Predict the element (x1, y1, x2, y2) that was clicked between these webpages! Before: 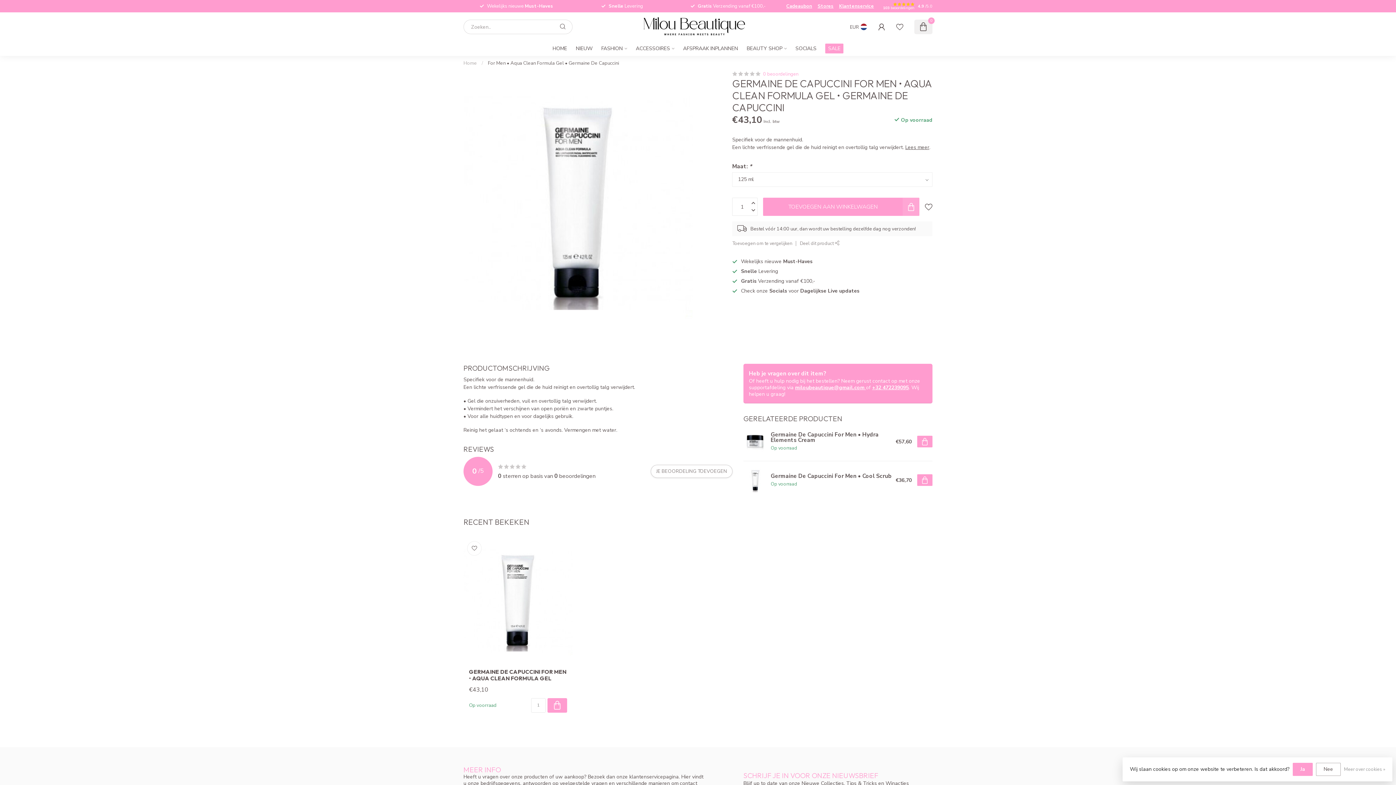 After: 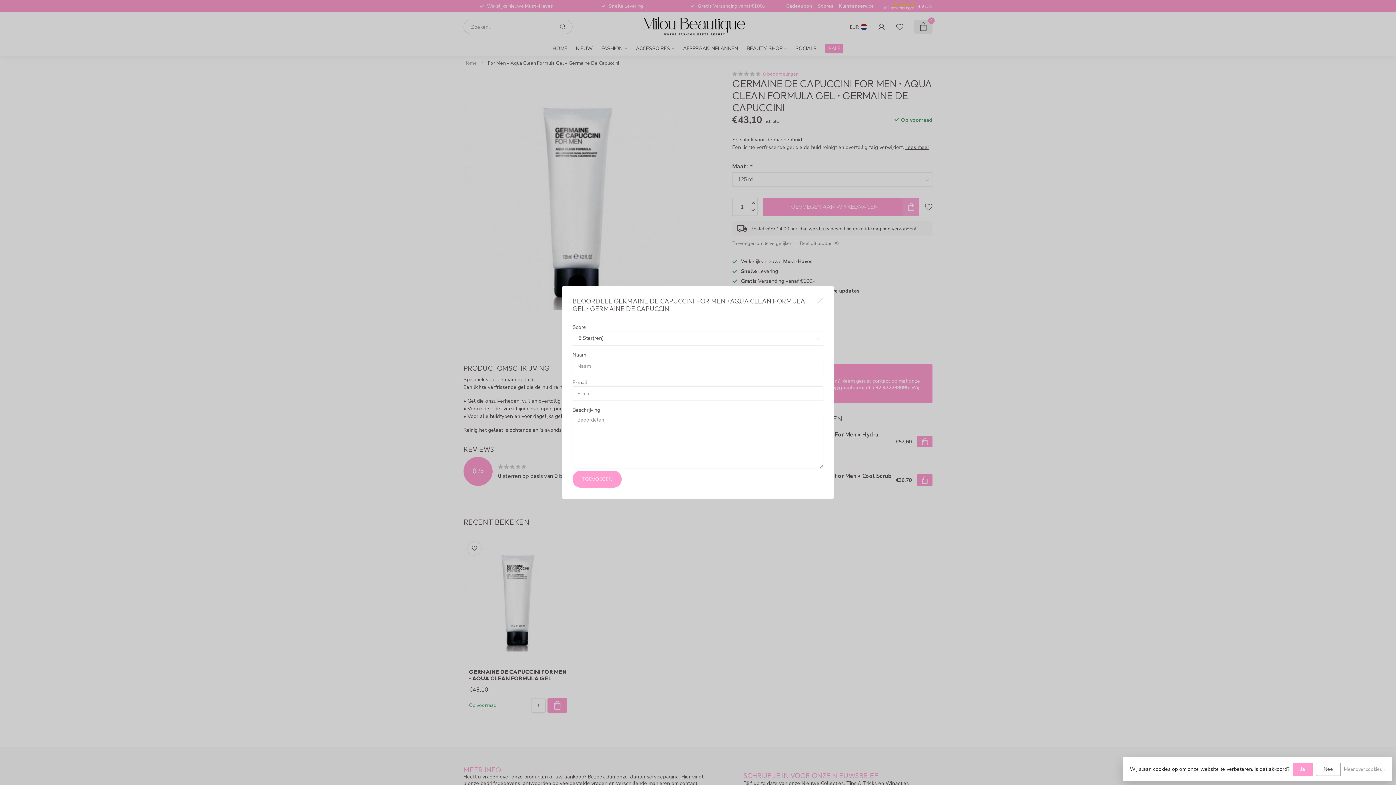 Action: label: JE BEOORDELING TOEVOEGEN bbox: (650, 464, 732, 478)